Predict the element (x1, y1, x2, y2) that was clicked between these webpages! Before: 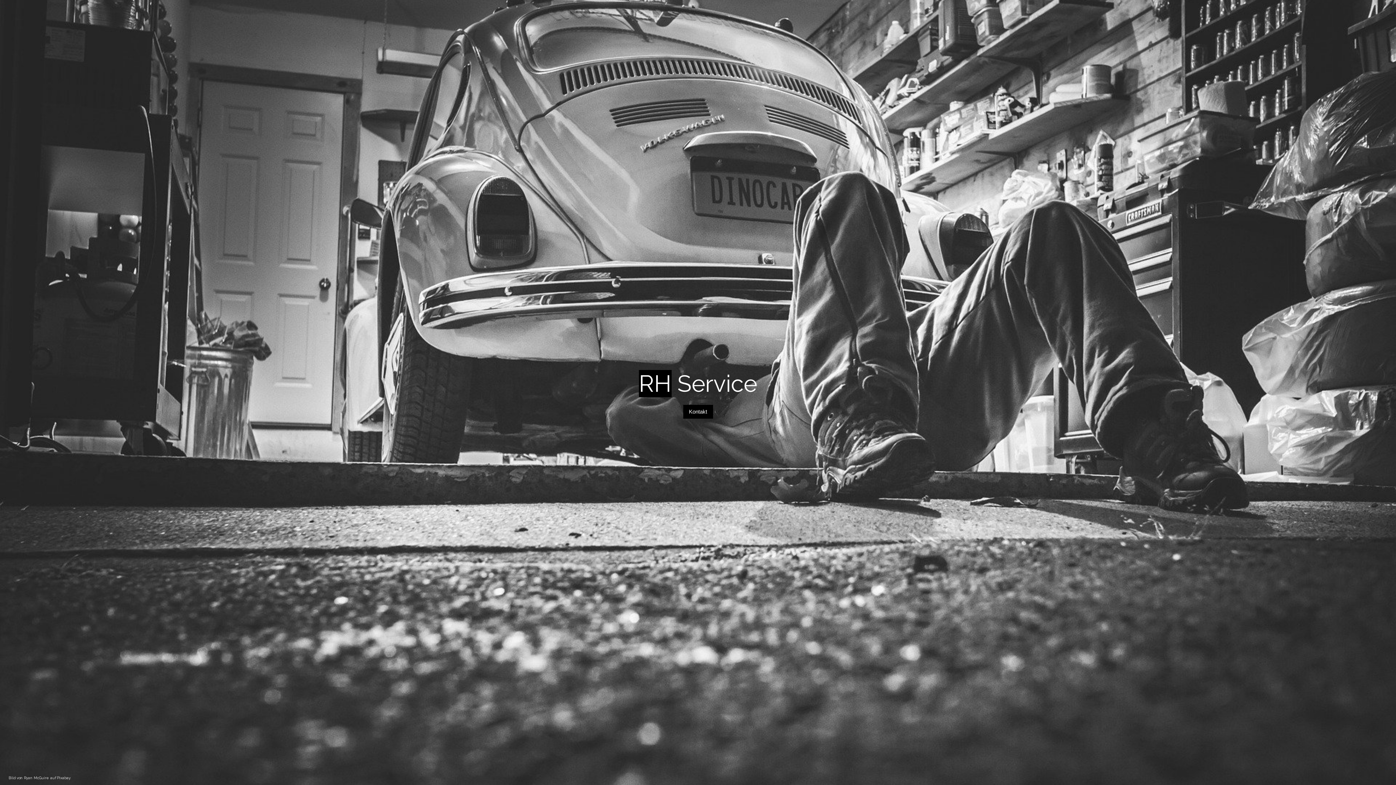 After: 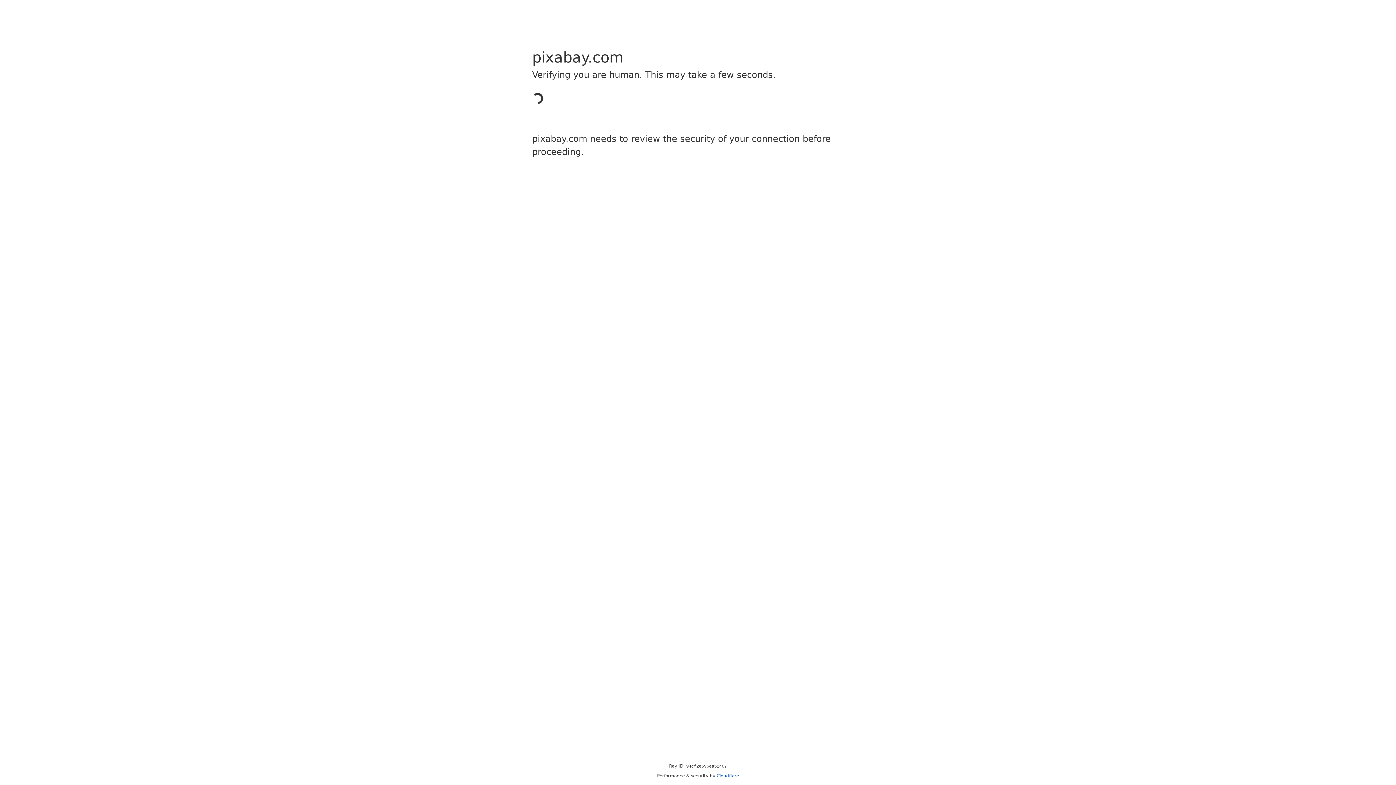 Action: bbox: (24, 776, 49, 780) label: Ryan McGuire